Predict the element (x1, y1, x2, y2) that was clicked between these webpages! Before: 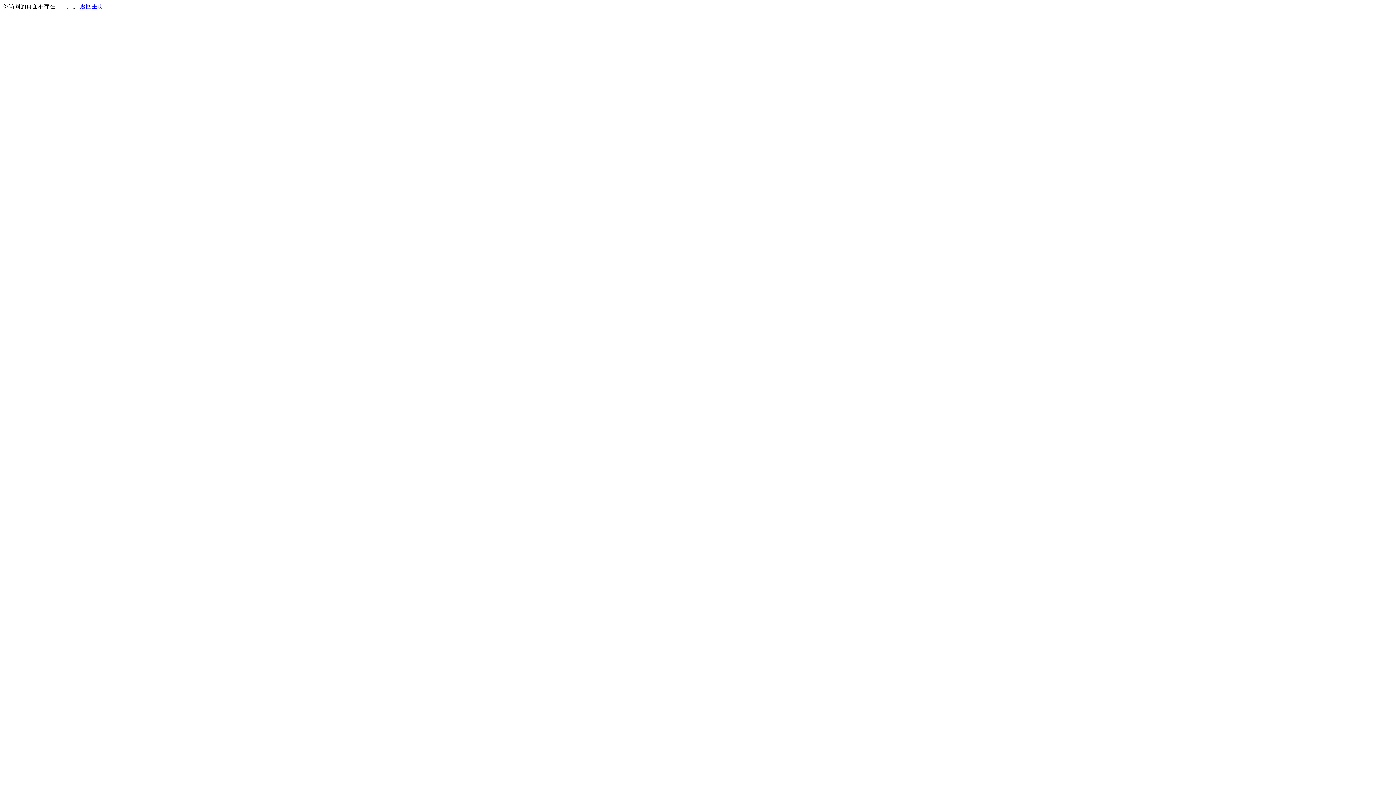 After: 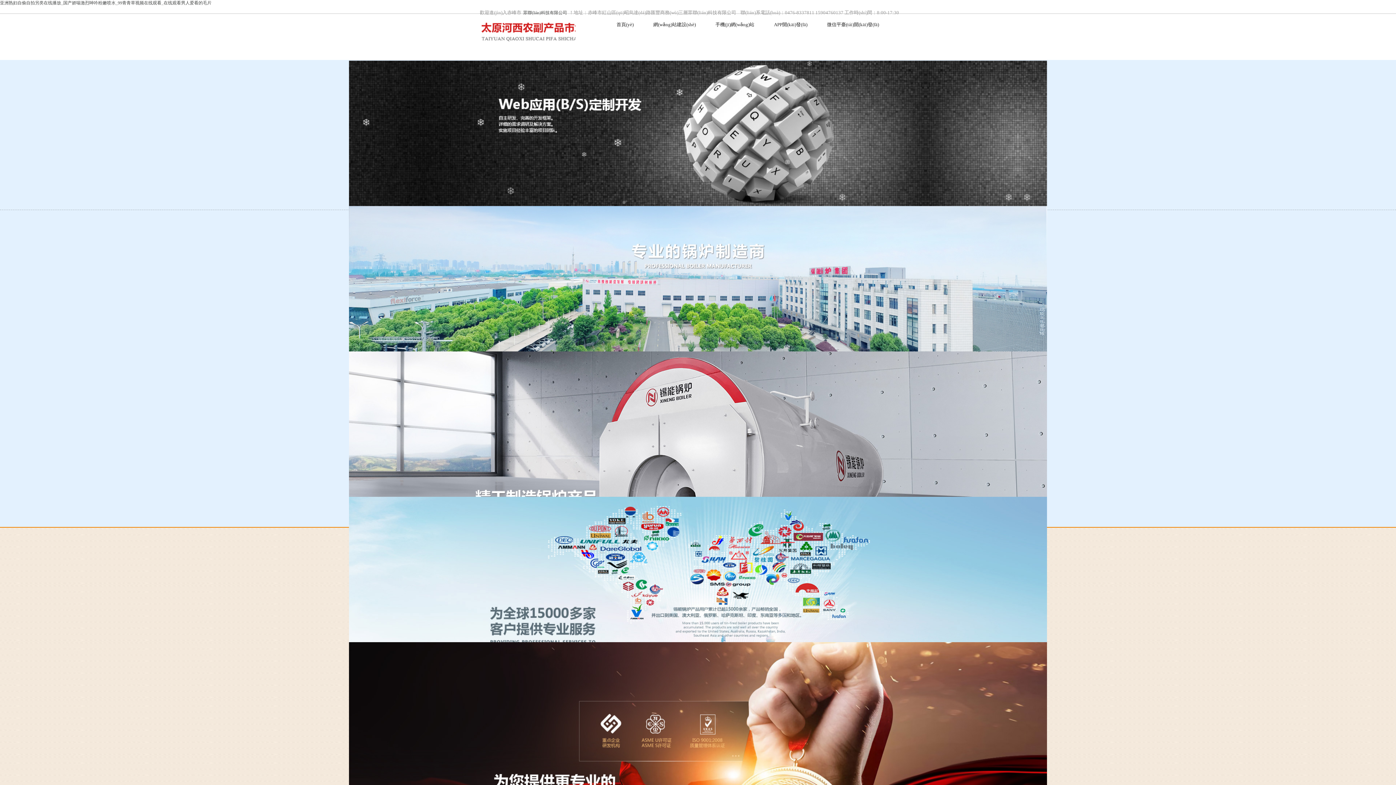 Action: label: 返回主页 bbox: (80, 3, 103, 9)